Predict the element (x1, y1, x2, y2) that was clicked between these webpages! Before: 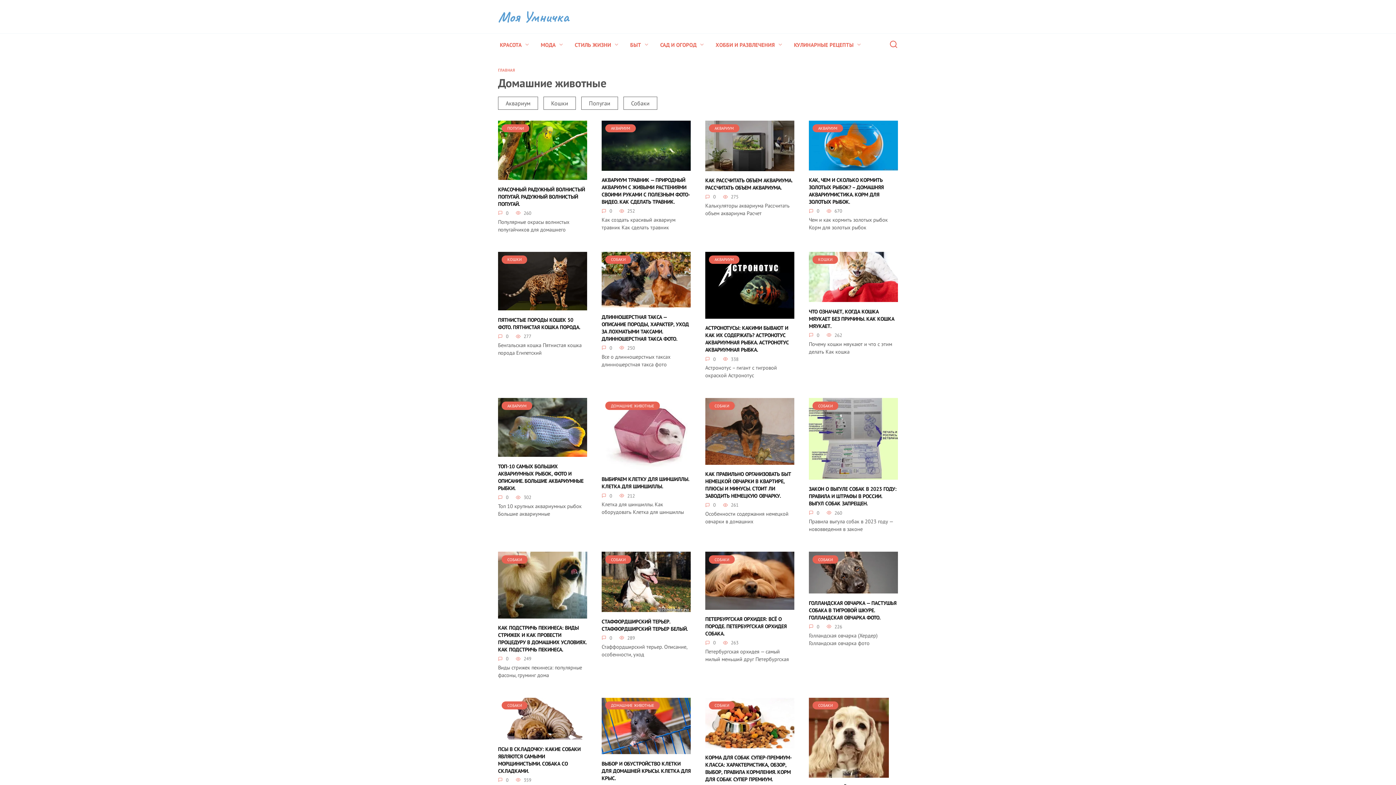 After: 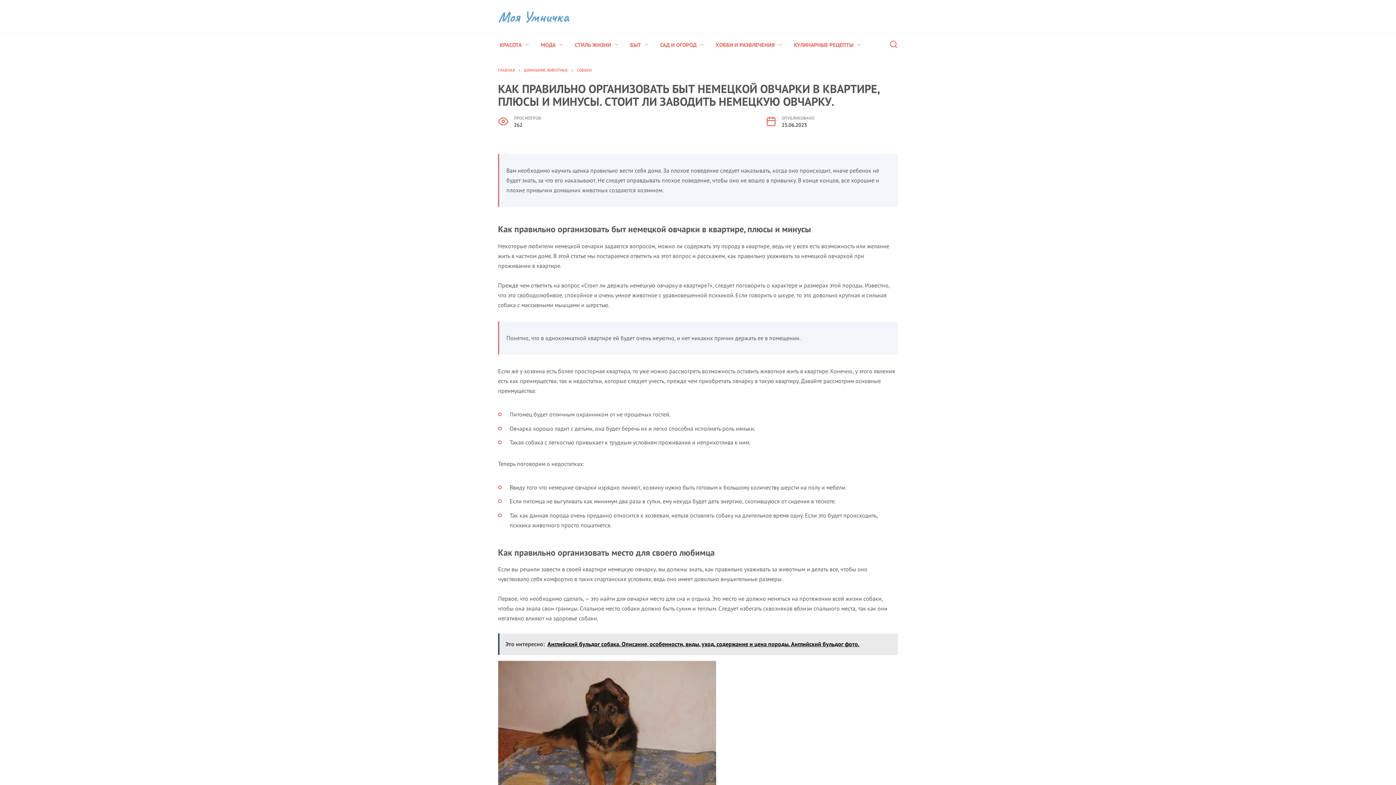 Action: bbox: (705, 470, 791, 500) label: КАК ПРАВИЛЬНО ОРГАНИЗОВАТЬ БЫТ НЕМЕЦКОЙ ОВЧАРКИ В КВАРТИРЕ, ПЛЮСЫ И МИНУСЫ. СТОИТ ЛИ ЗАВОДИТЬ НЕМЕЦКУЮ ОВЧАРКУ.